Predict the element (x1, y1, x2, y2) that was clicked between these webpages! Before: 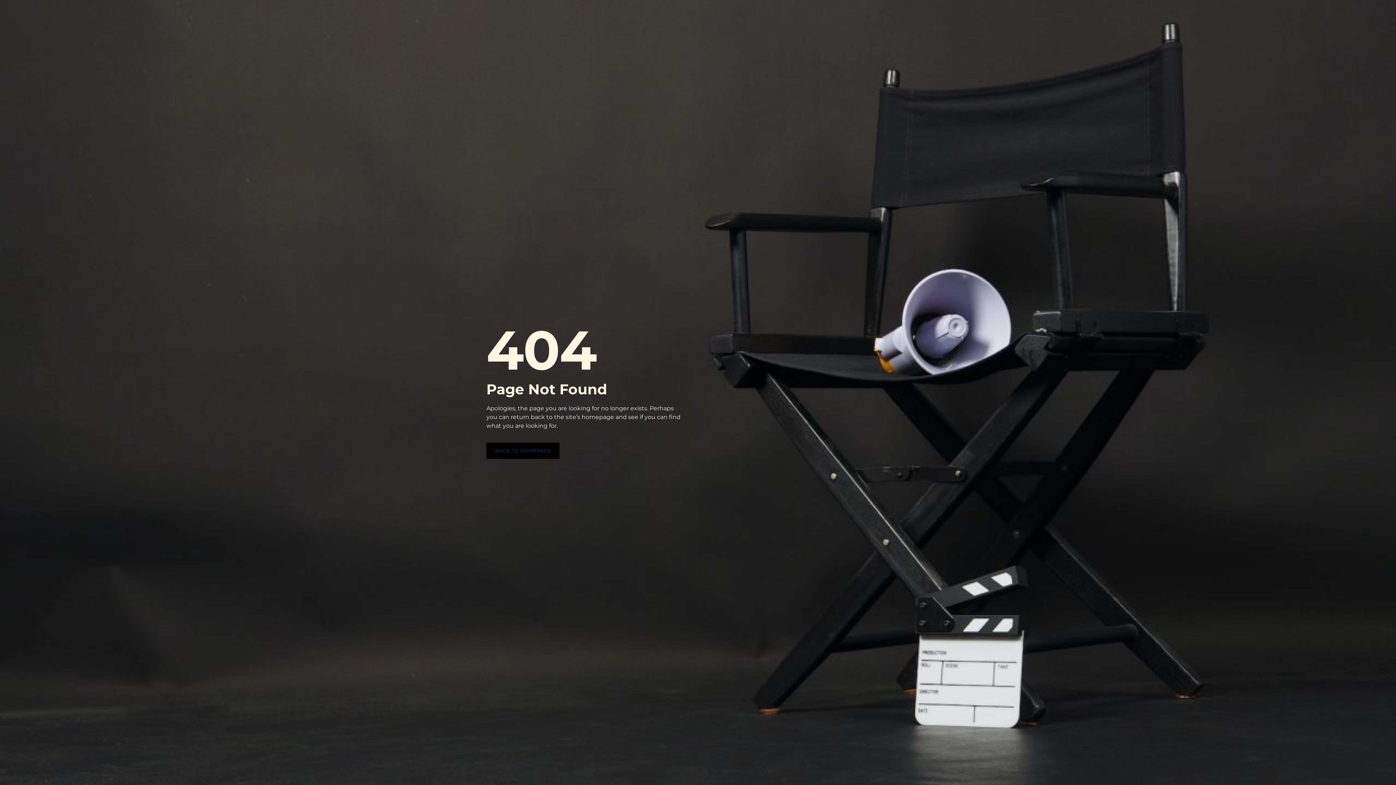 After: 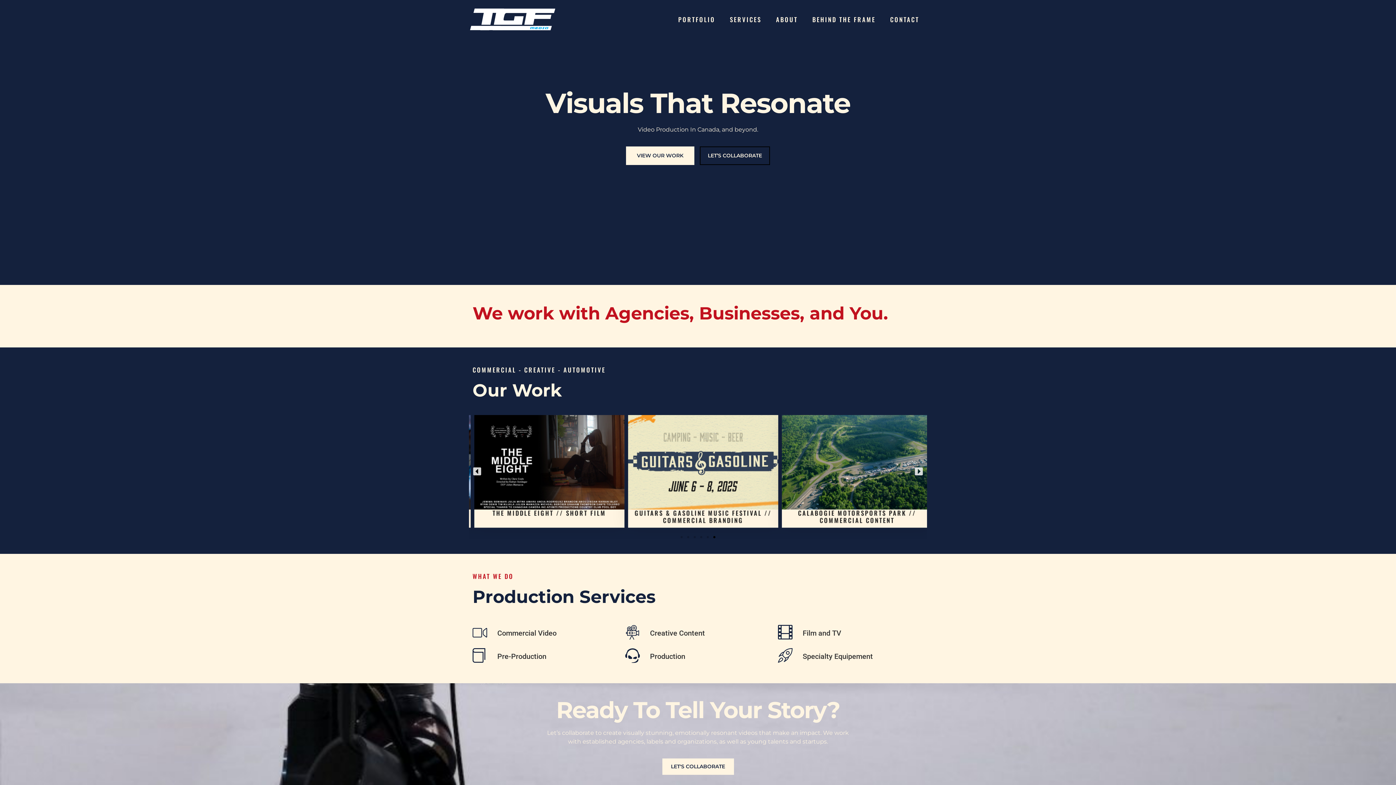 Action: bbox: (486, 442, 559, 459) label: BACK TO HOMEPAGE